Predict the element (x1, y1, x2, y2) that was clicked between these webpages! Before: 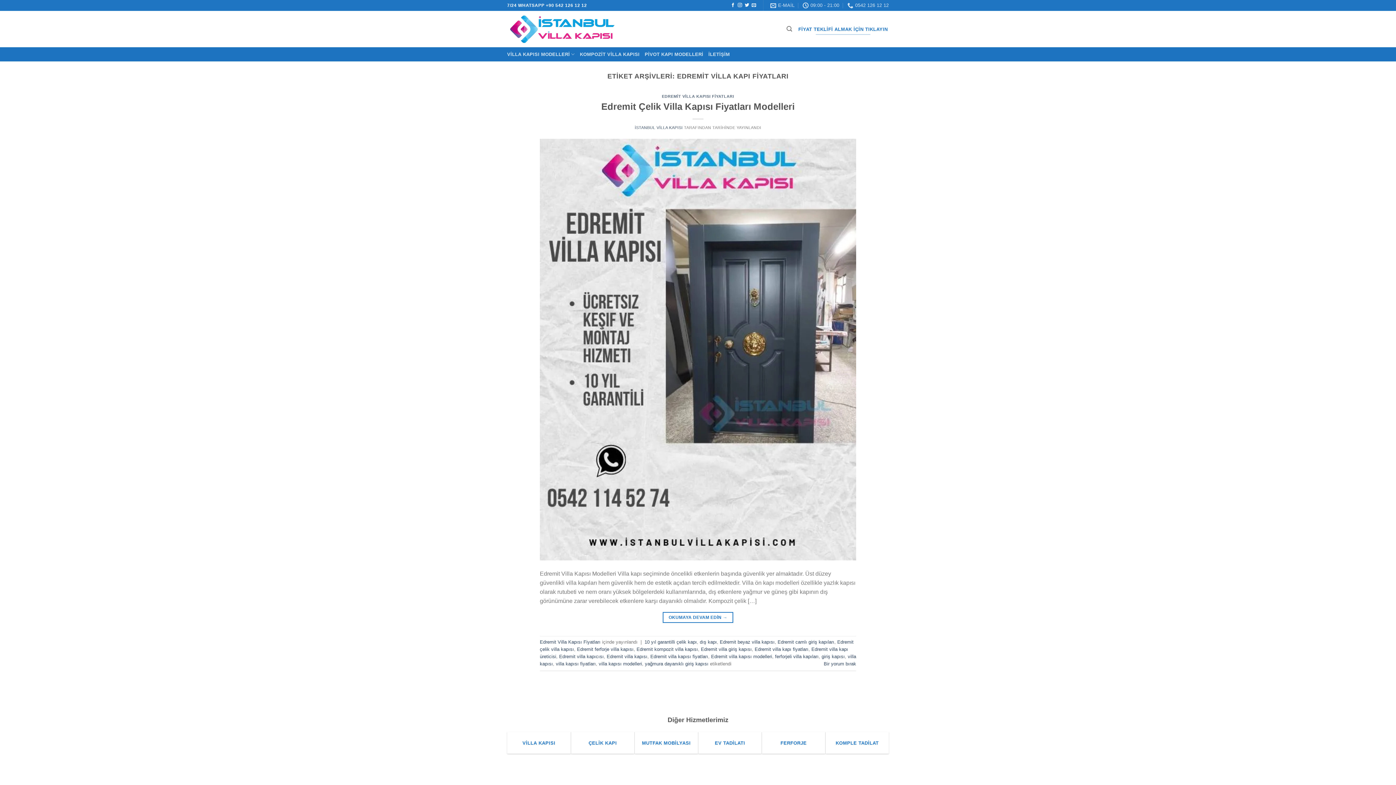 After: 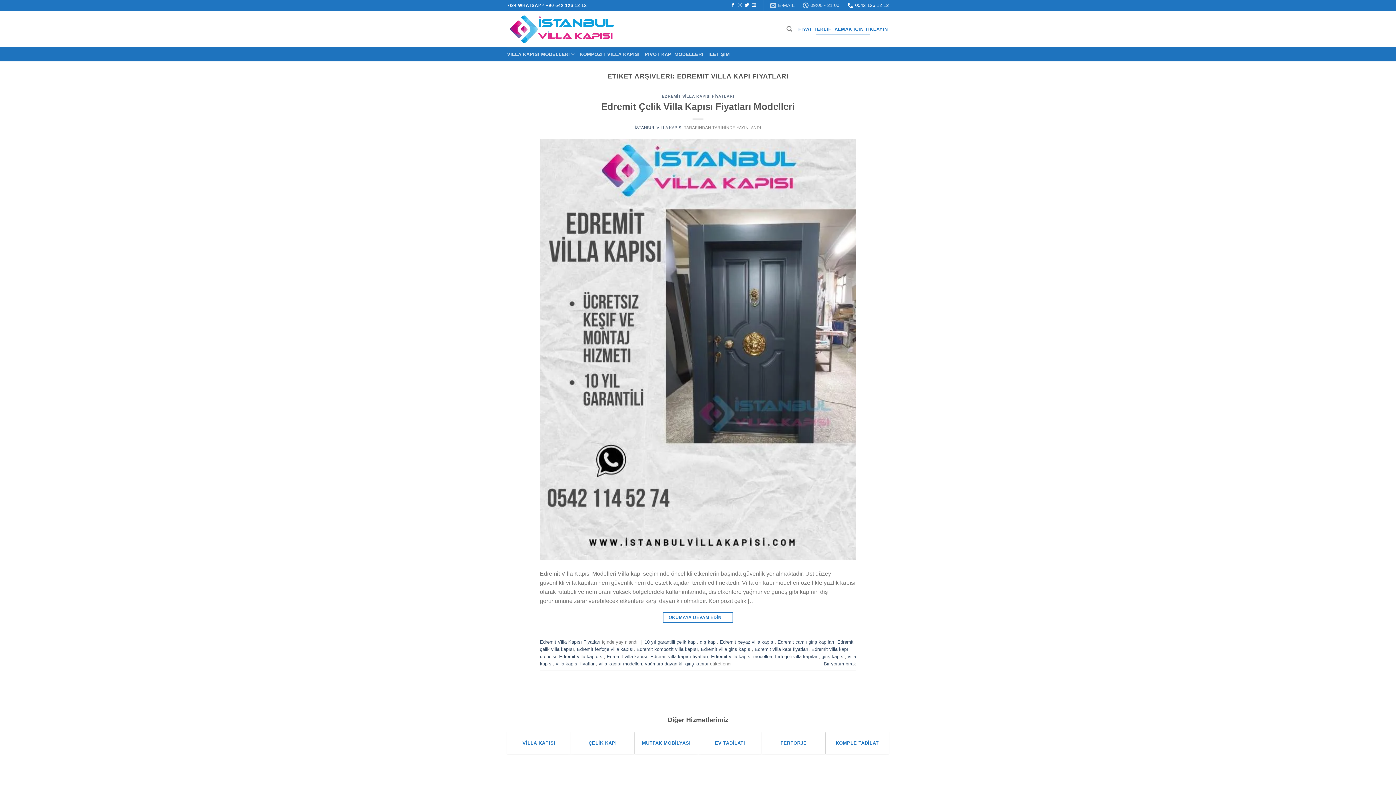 Action: bbox: (847, 0, 889, 10) label: 0542 126 12 12